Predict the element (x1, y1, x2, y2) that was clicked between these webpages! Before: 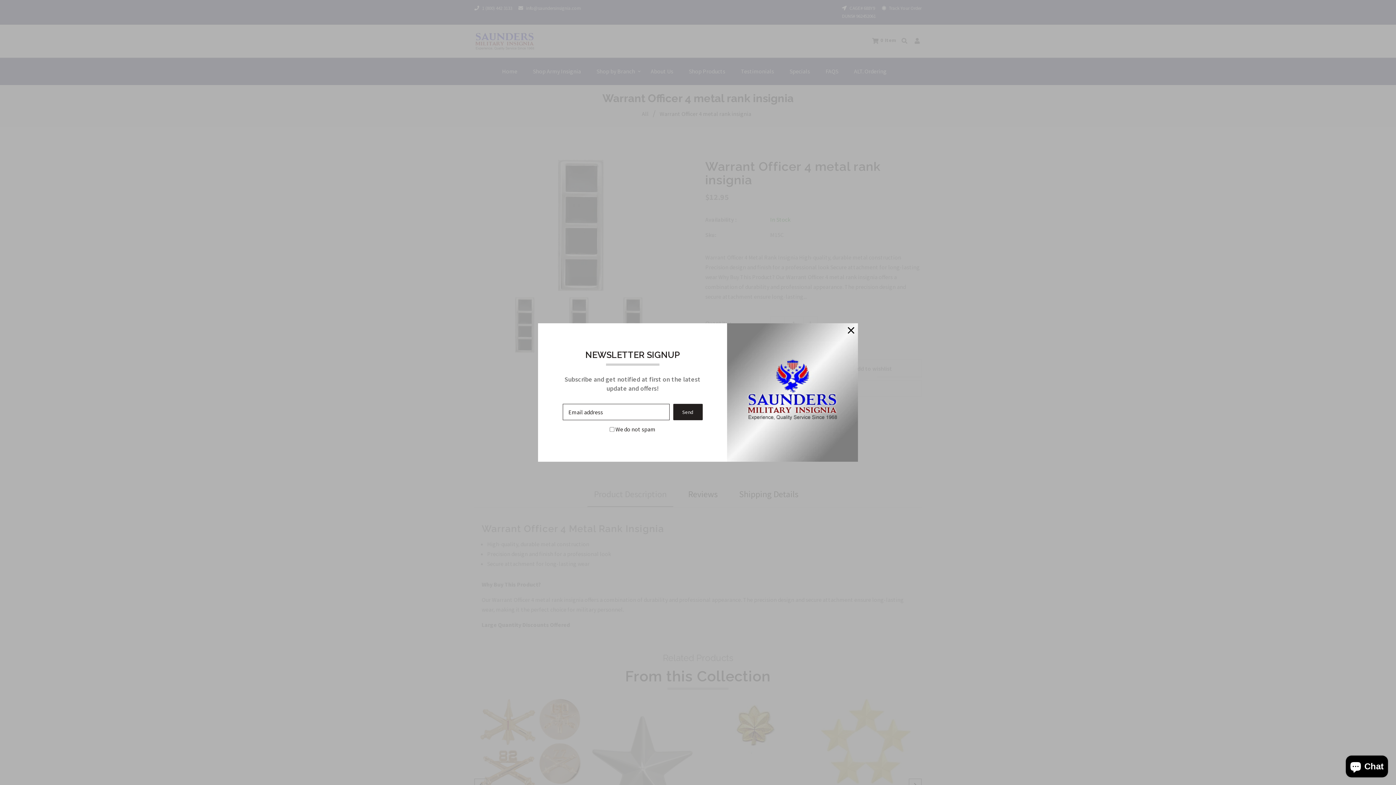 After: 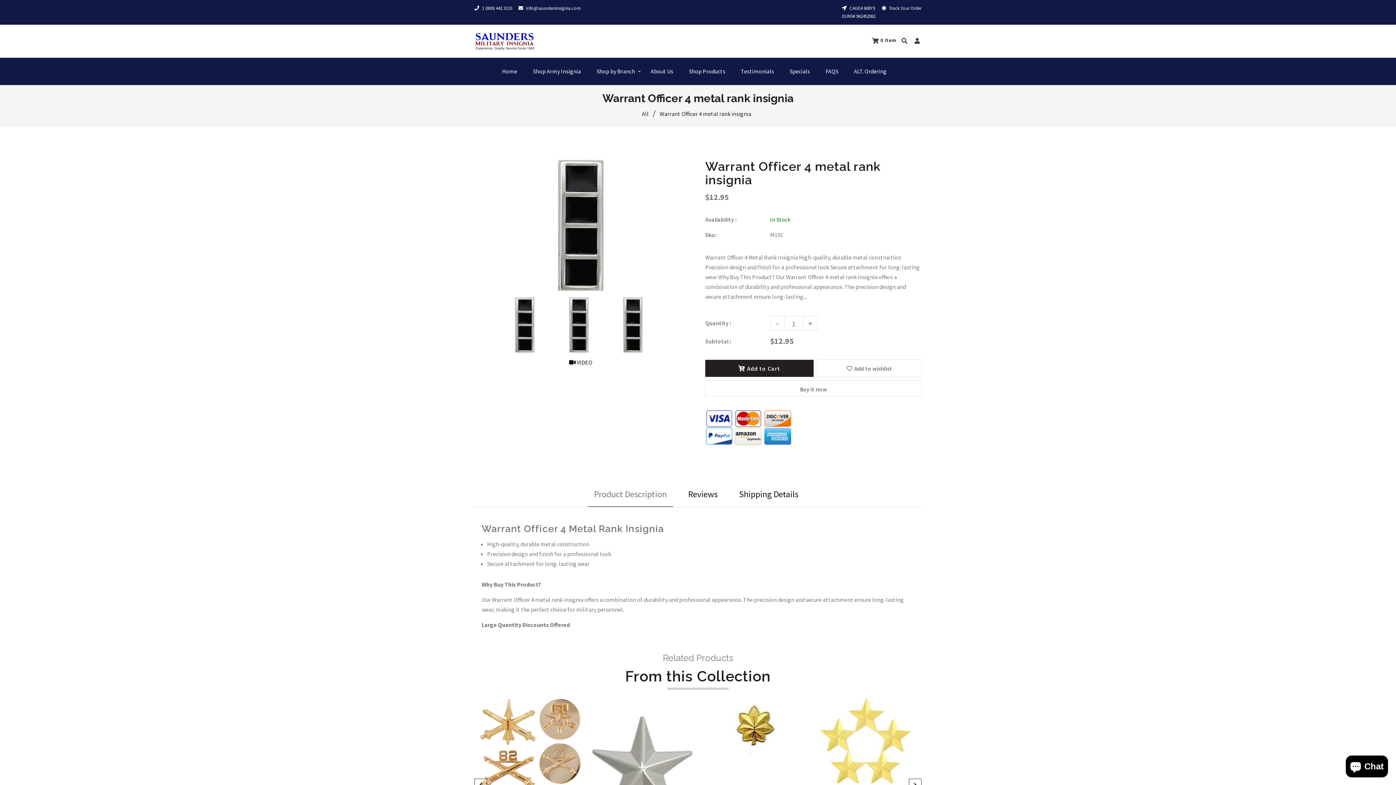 Action: bbox: (848, 325, 854, 331)